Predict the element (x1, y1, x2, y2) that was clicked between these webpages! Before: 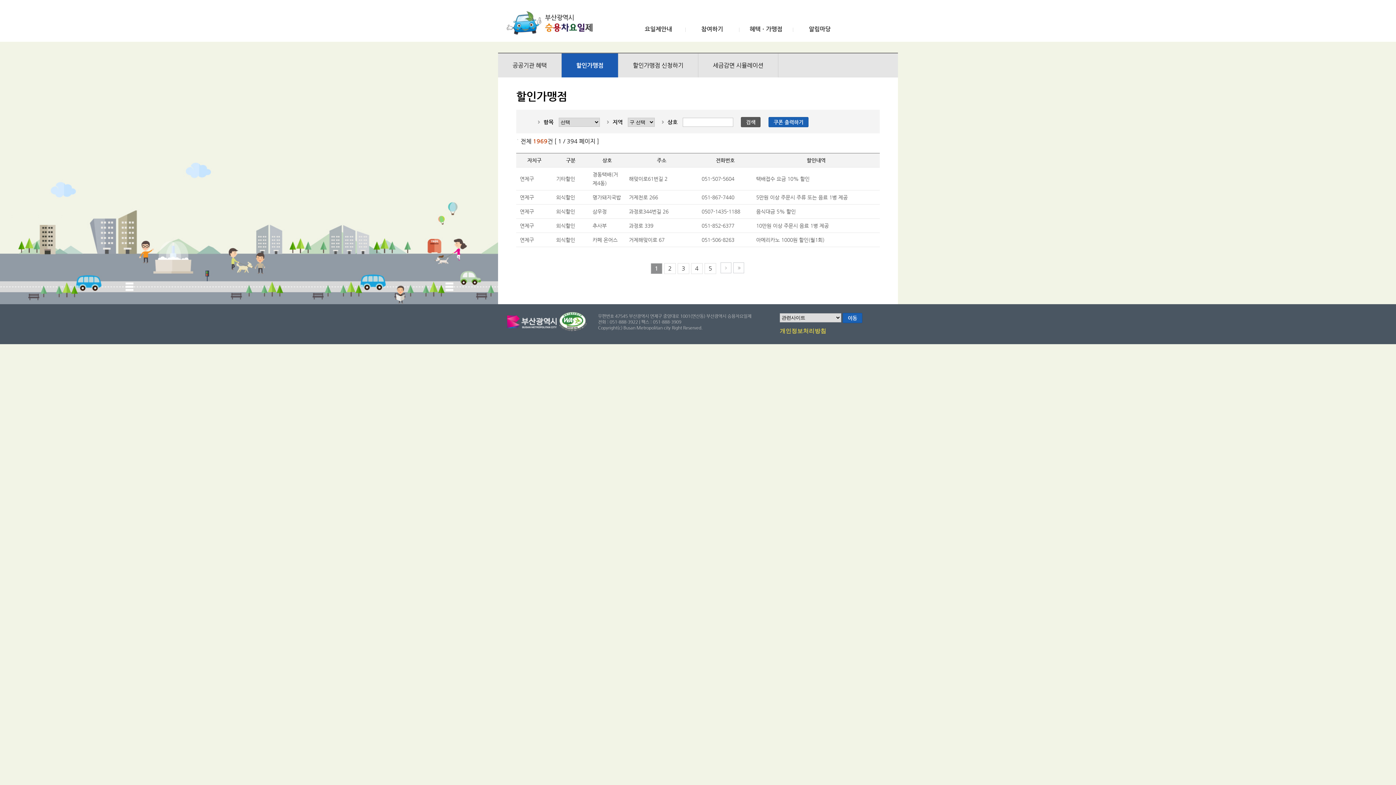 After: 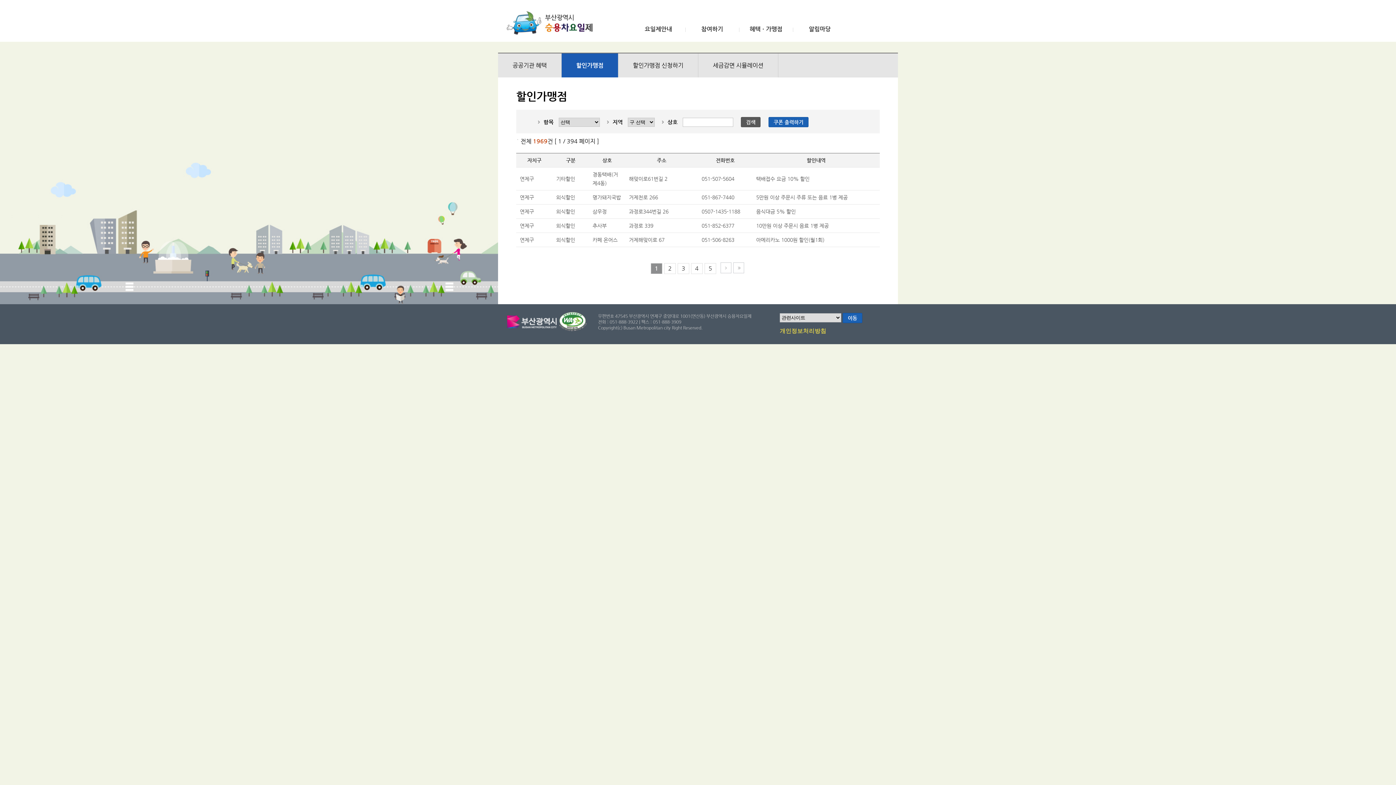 Action: bbox: (576, 61, 603, 68) label: 할인가맹점